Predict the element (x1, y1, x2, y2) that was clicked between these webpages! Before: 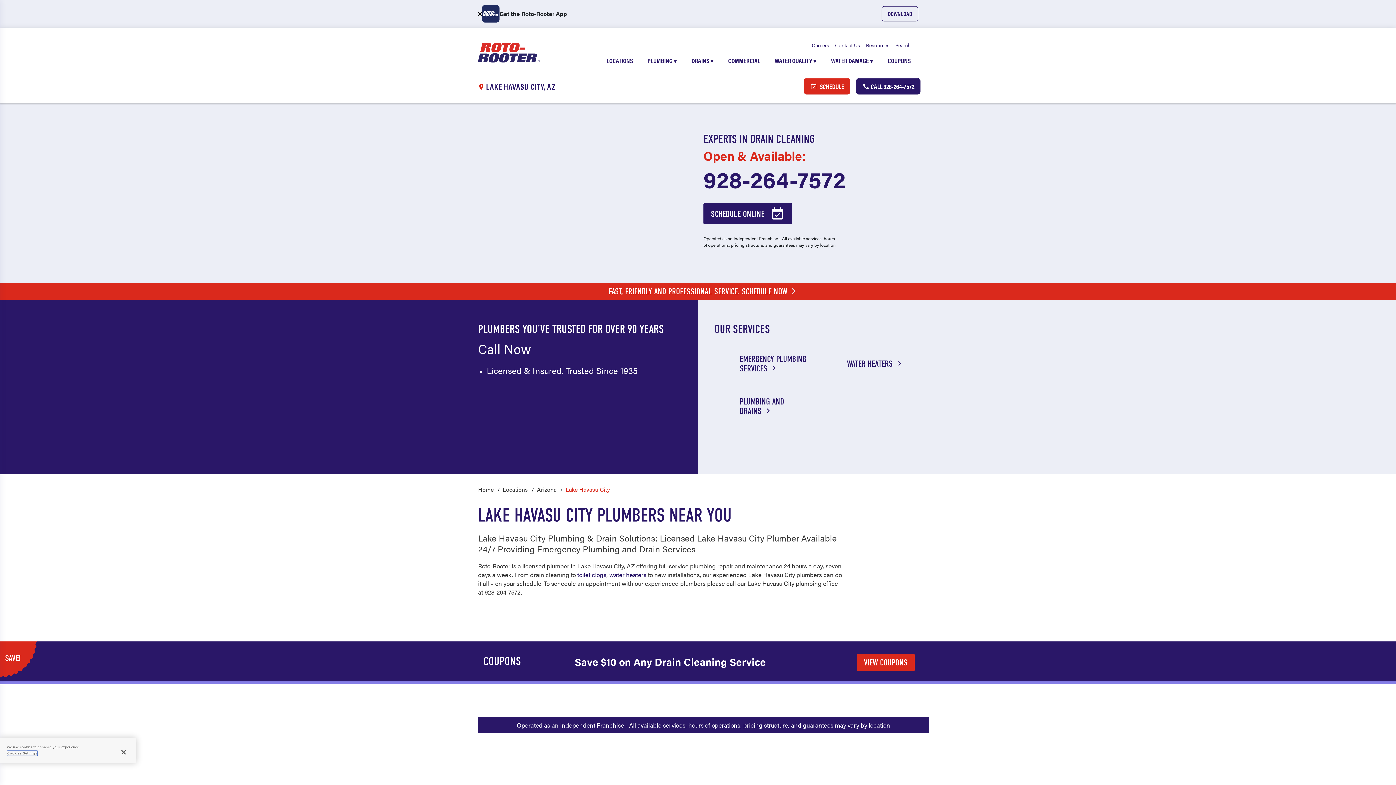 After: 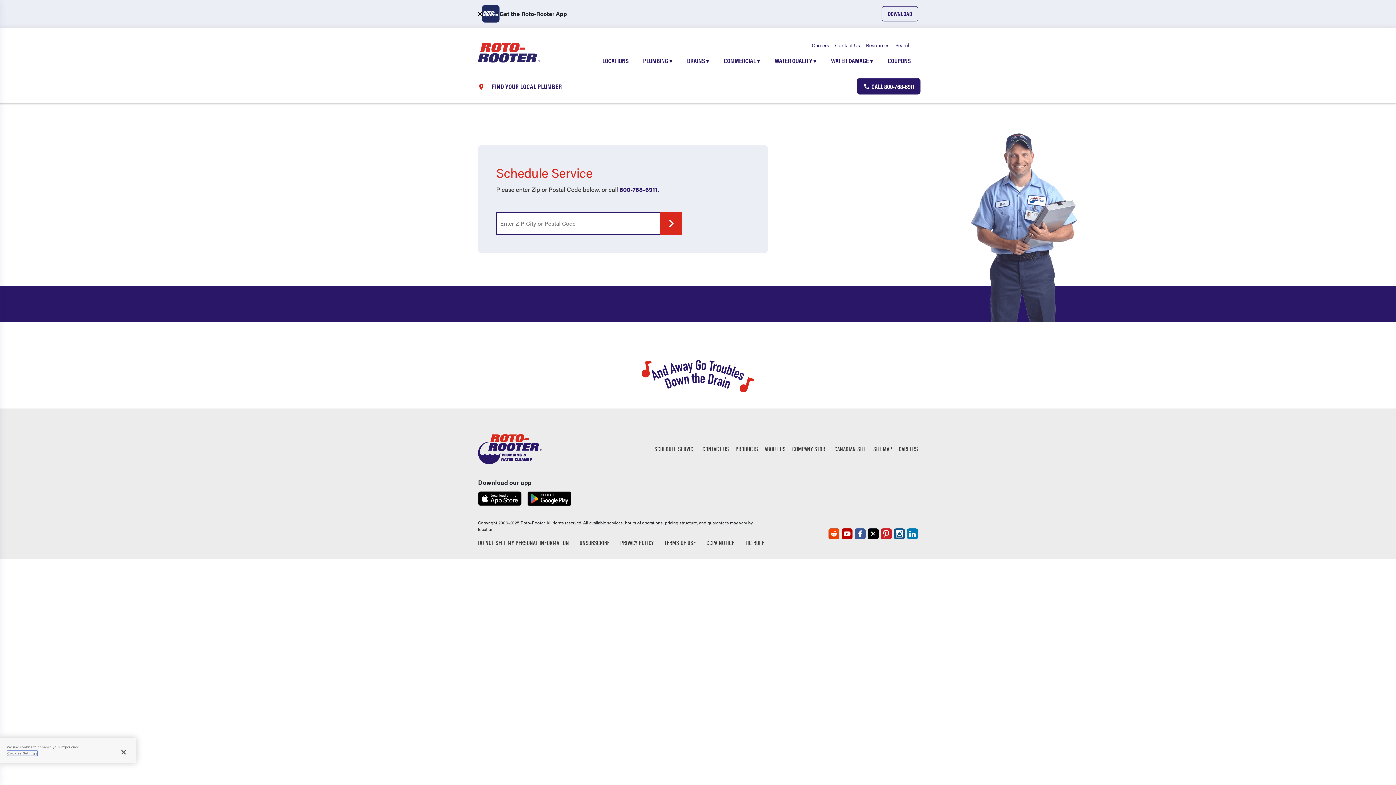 Action: label:  SCHEDULE bbox: (803, 78, 850, 94)